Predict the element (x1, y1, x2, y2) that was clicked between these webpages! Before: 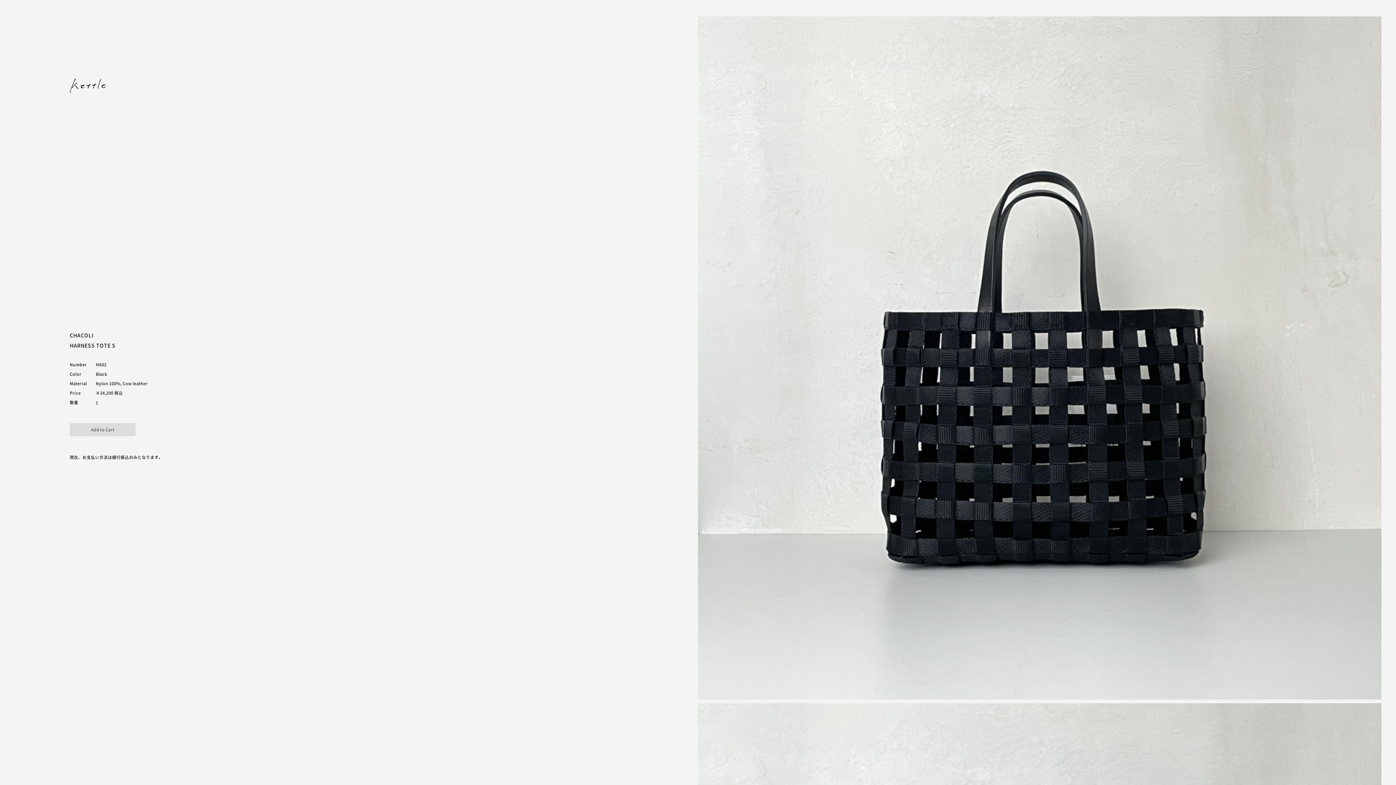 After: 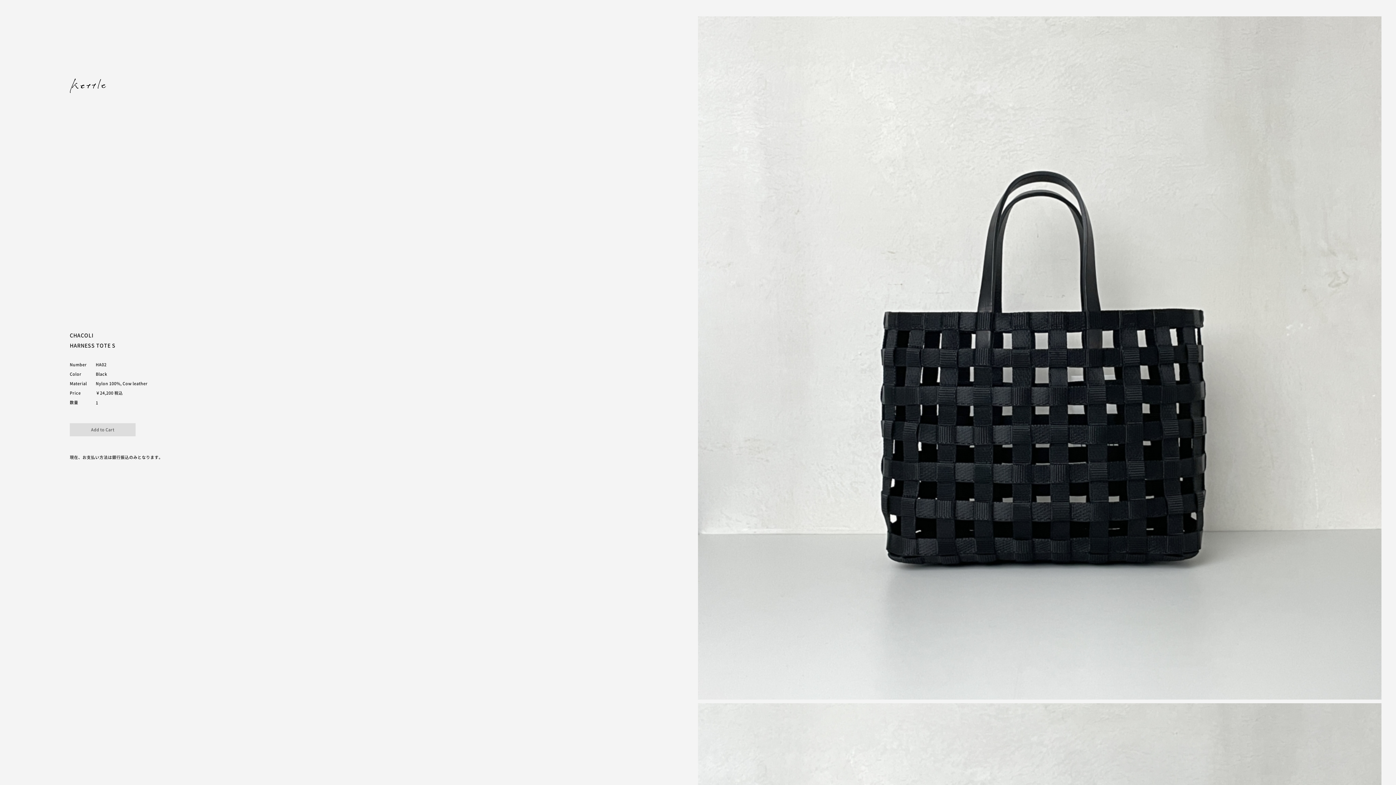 Action: label: Instagram bbox: (96, 698, 107, 709)